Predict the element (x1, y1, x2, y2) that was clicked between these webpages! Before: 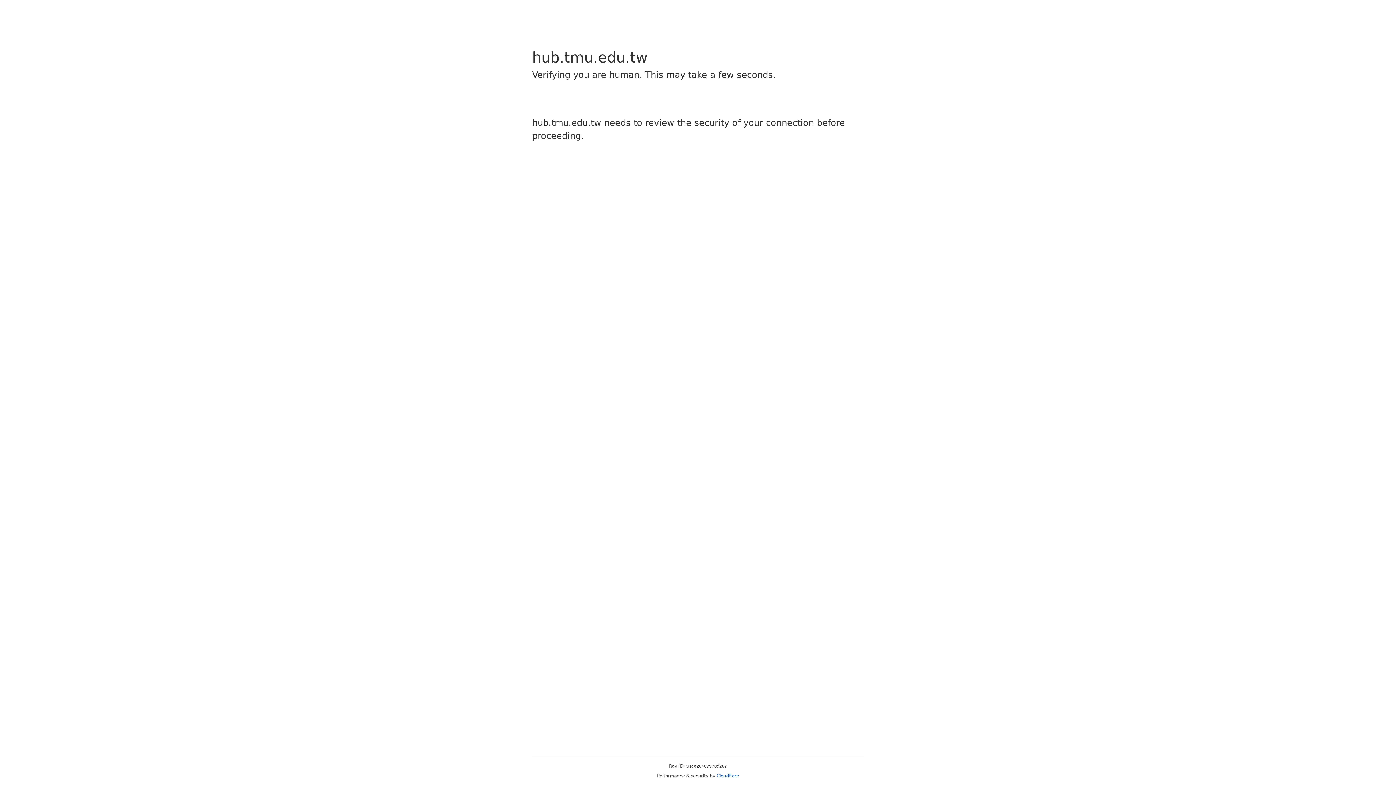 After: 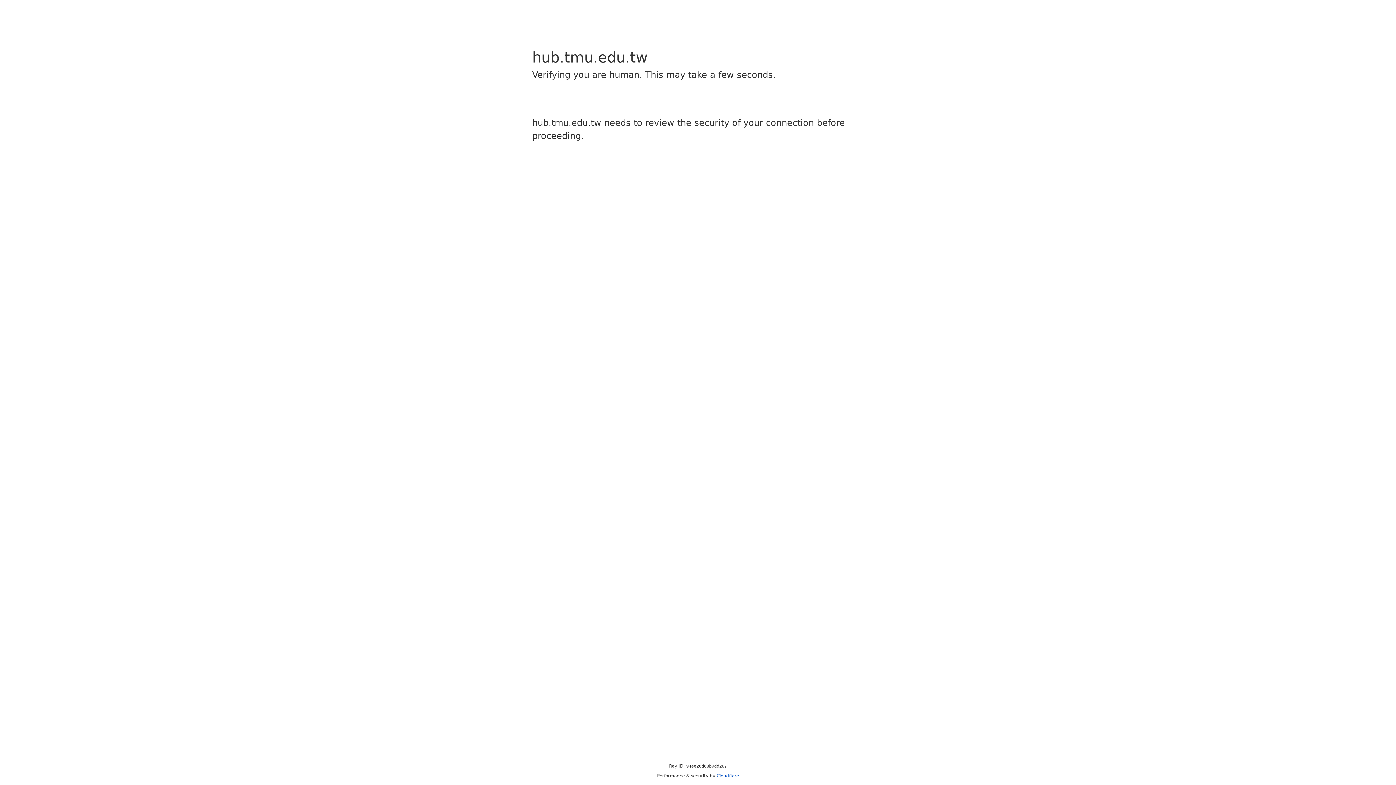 Action: bbox: (716, 773, 739, 778) label: Cloudflare